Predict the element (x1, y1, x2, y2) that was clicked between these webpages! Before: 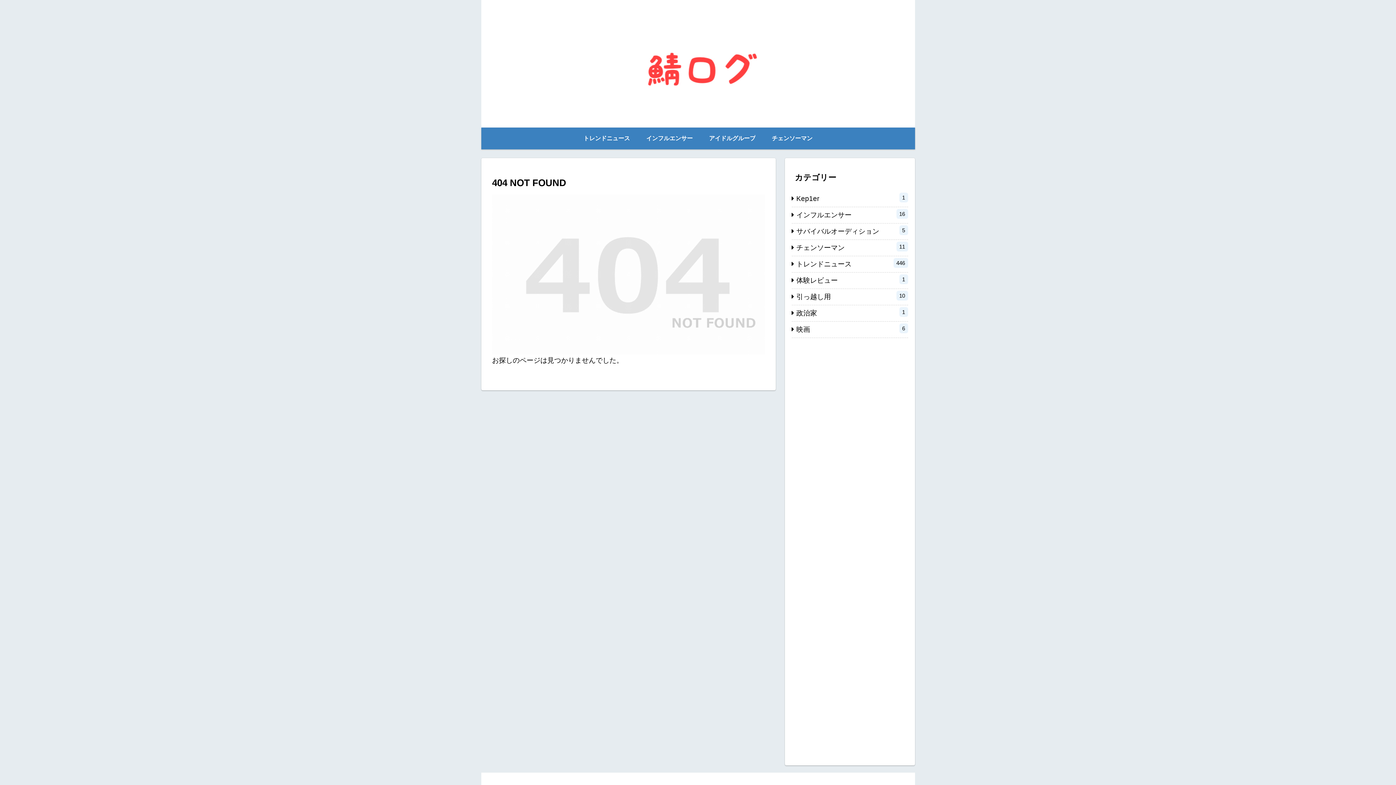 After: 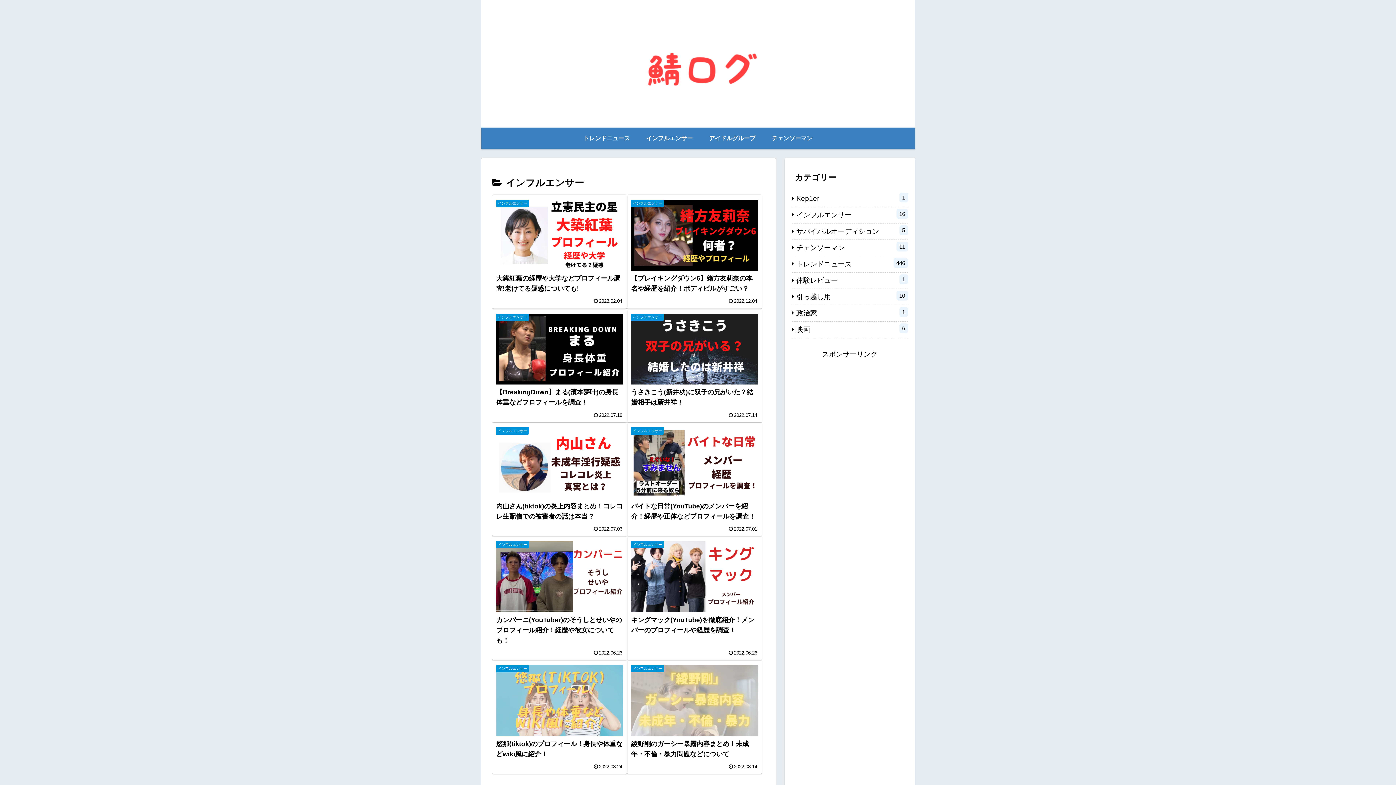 Action: bbox: (791, 207, 908, 223) label: インフルエンサー
16